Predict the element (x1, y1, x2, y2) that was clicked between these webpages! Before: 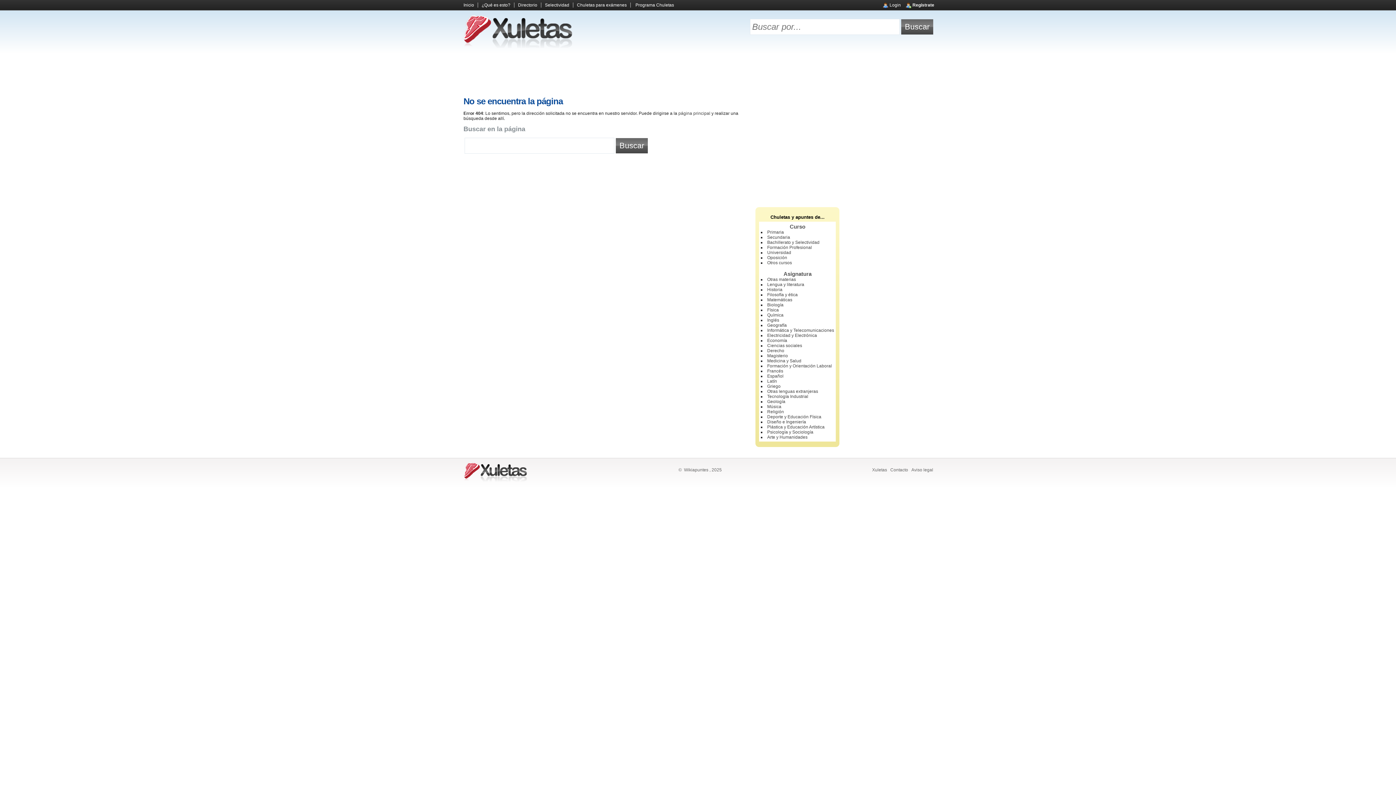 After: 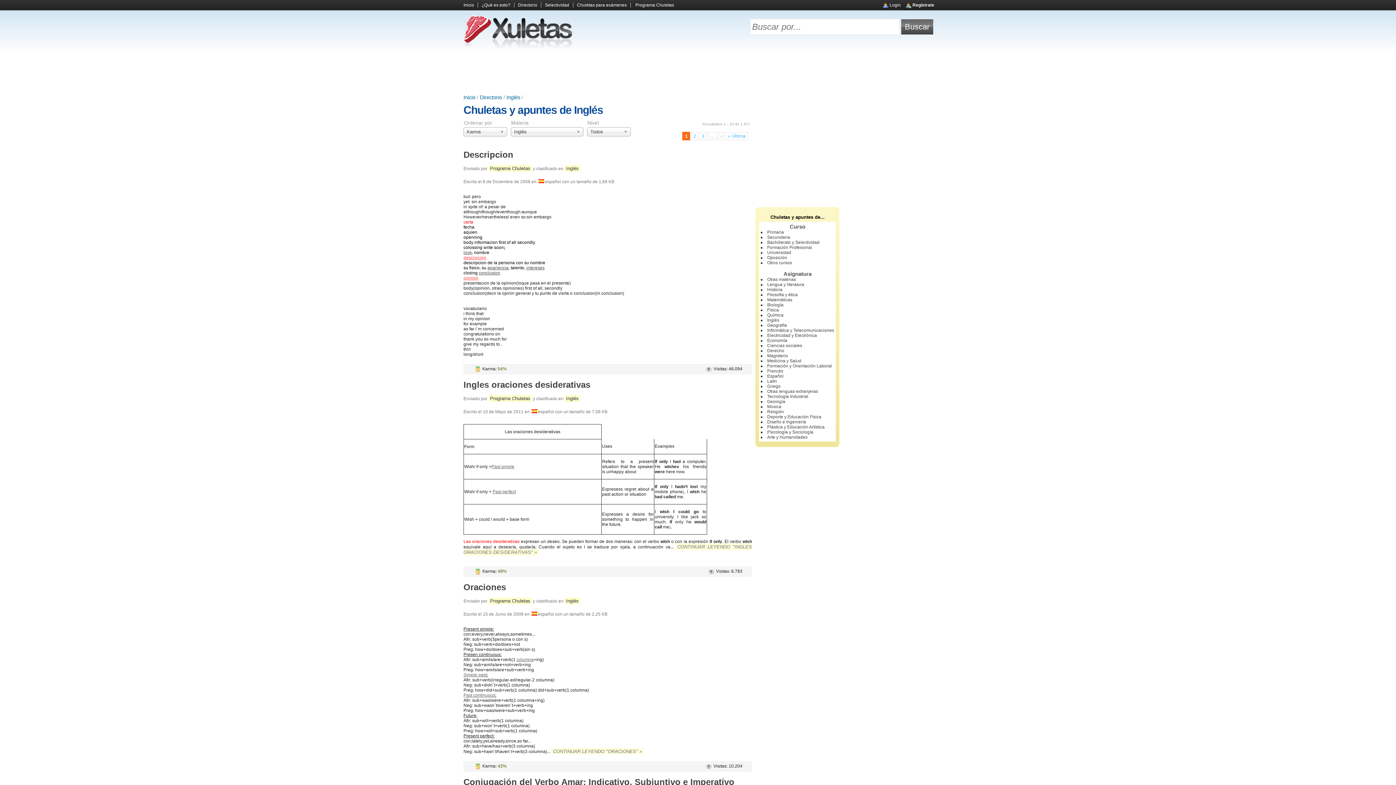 Action: bbox: (767, 317, 779, 322) label: Inglés